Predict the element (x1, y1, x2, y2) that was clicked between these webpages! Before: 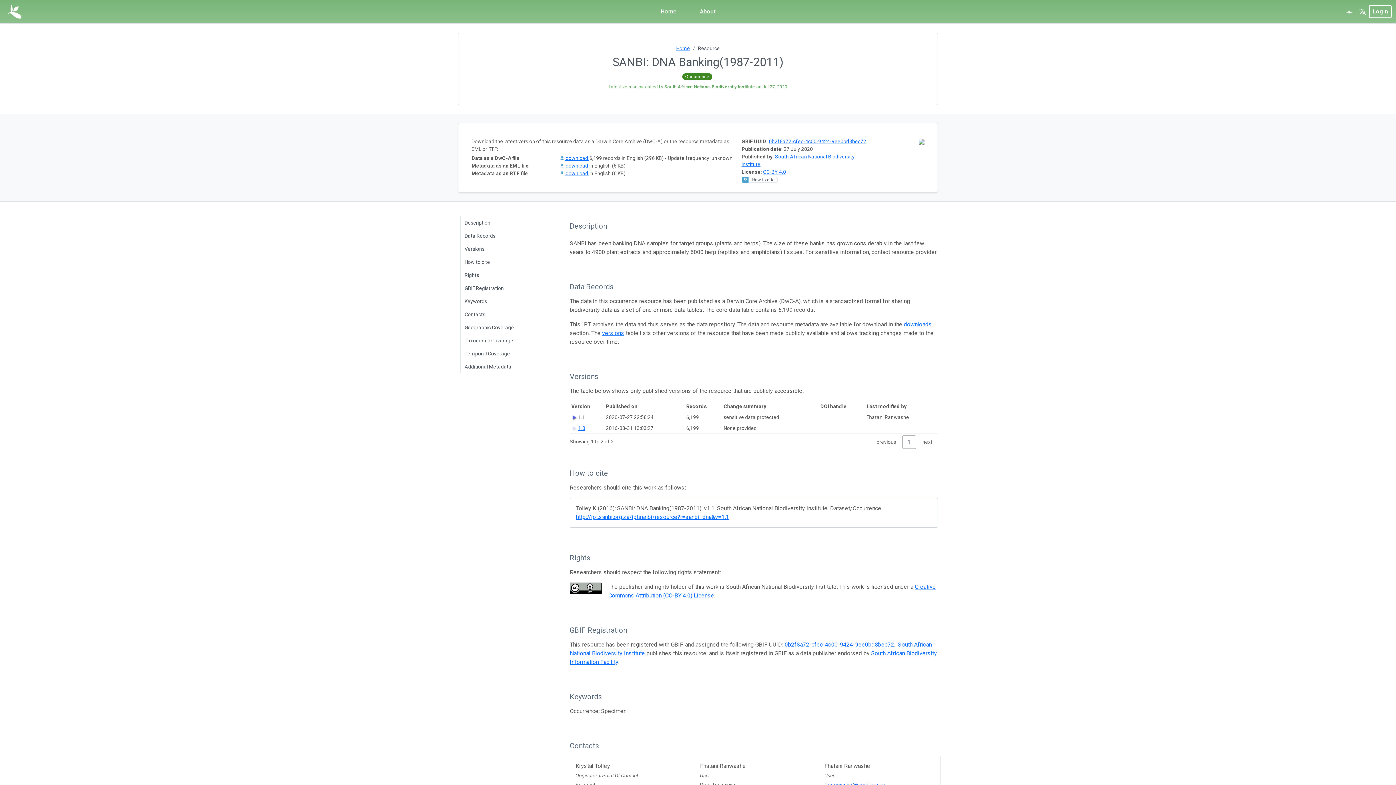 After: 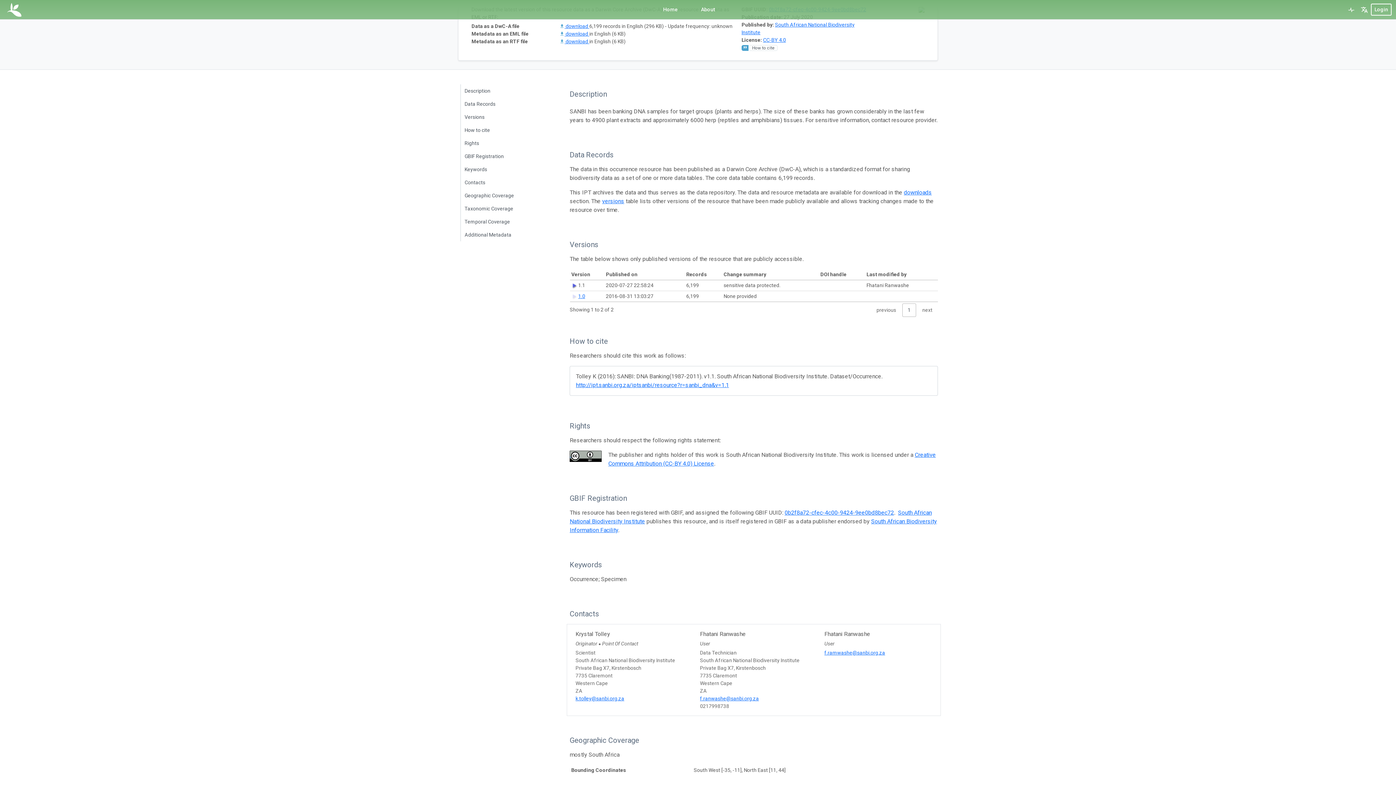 Action: bbox: (904, 321, 932, 328) label: downloads